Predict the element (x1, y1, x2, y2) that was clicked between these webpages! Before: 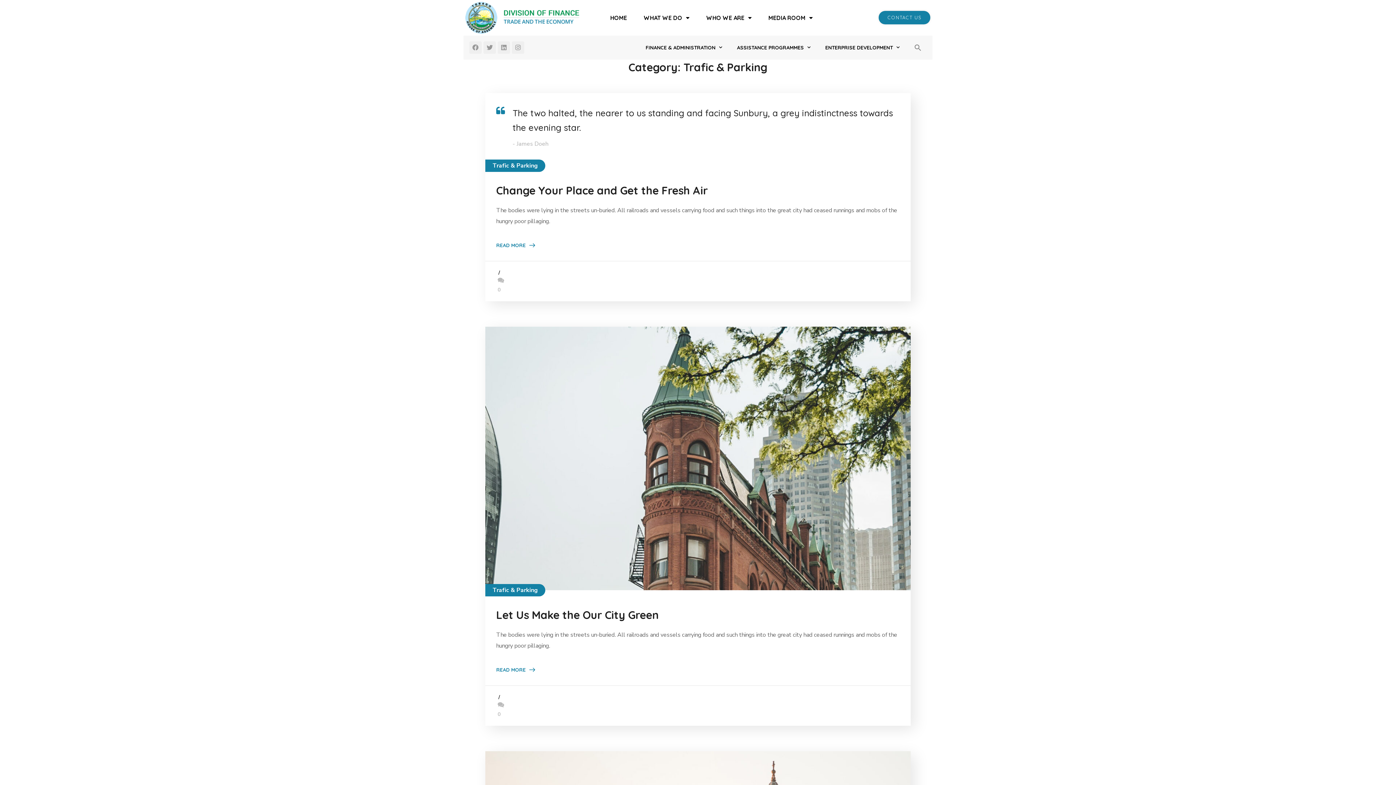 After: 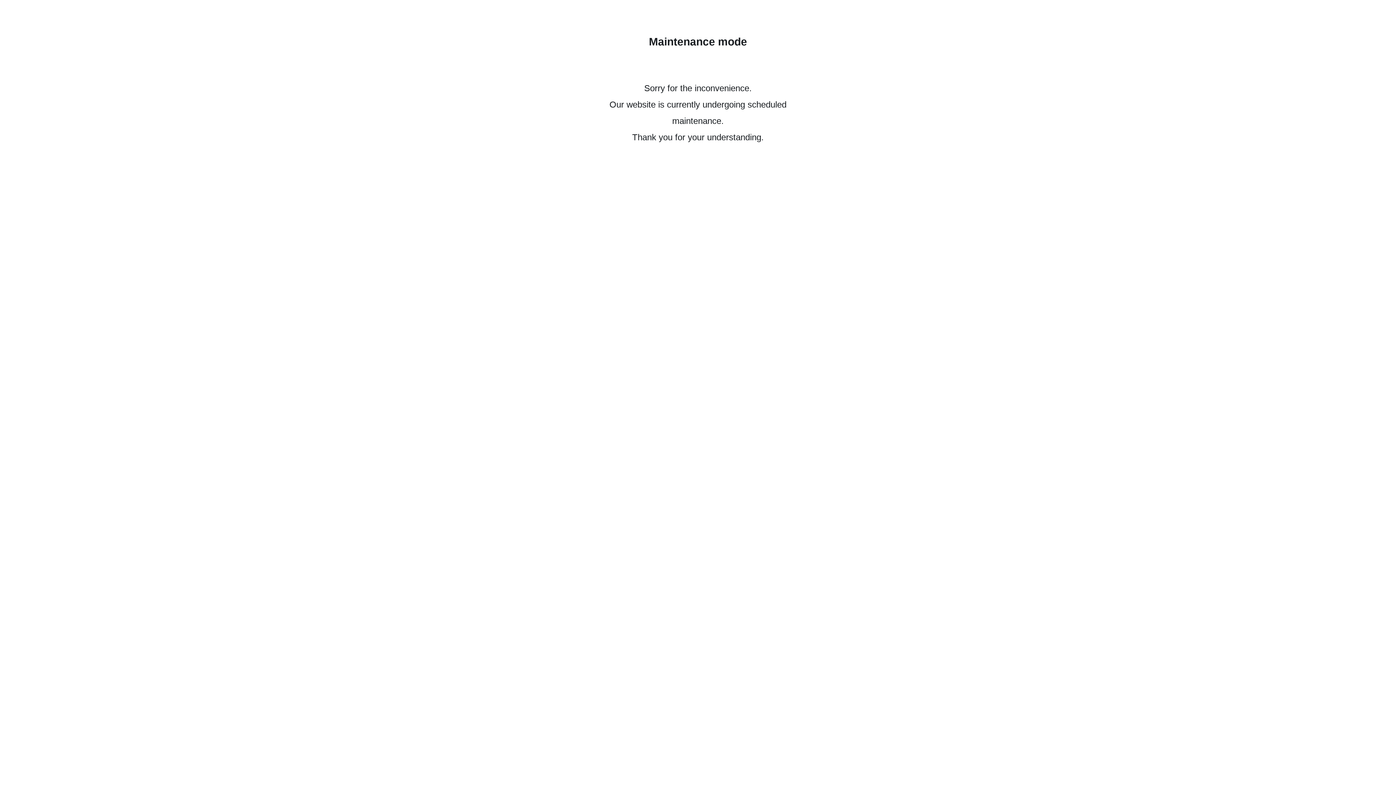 Action: bbox: (485, 328, 910, 336)